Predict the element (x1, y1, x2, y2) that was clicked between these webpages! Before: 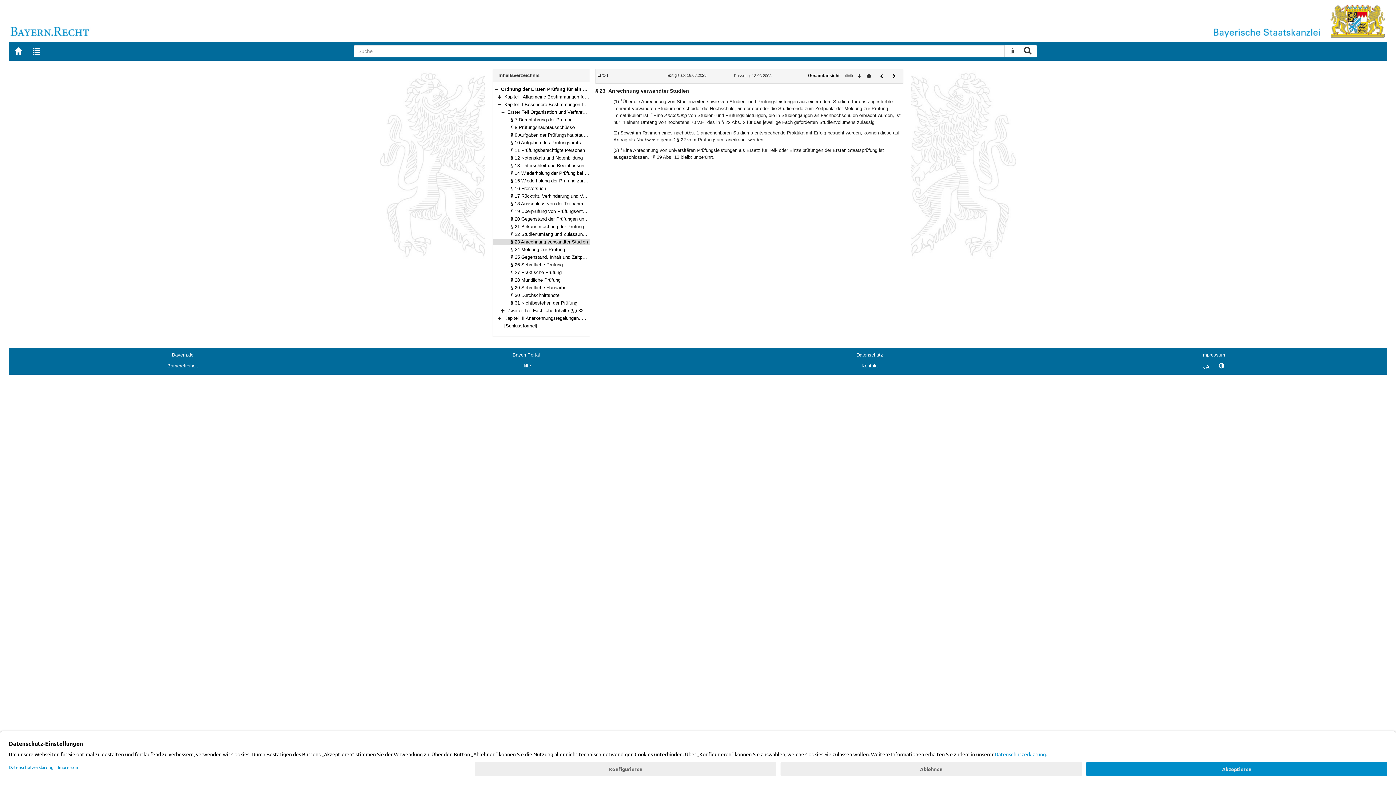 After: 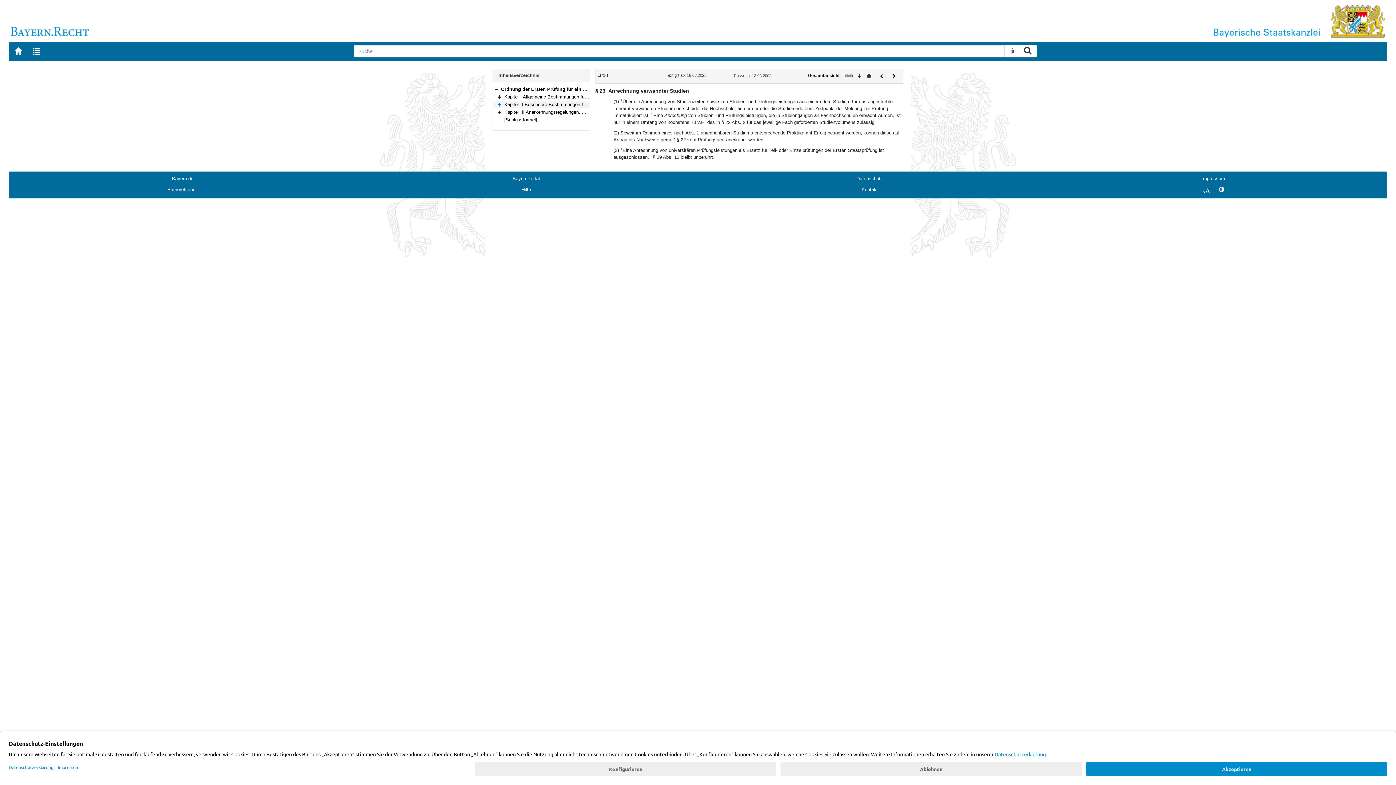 Action: bbox: (497, 101, 501, 107) label: Bereich reduzieren